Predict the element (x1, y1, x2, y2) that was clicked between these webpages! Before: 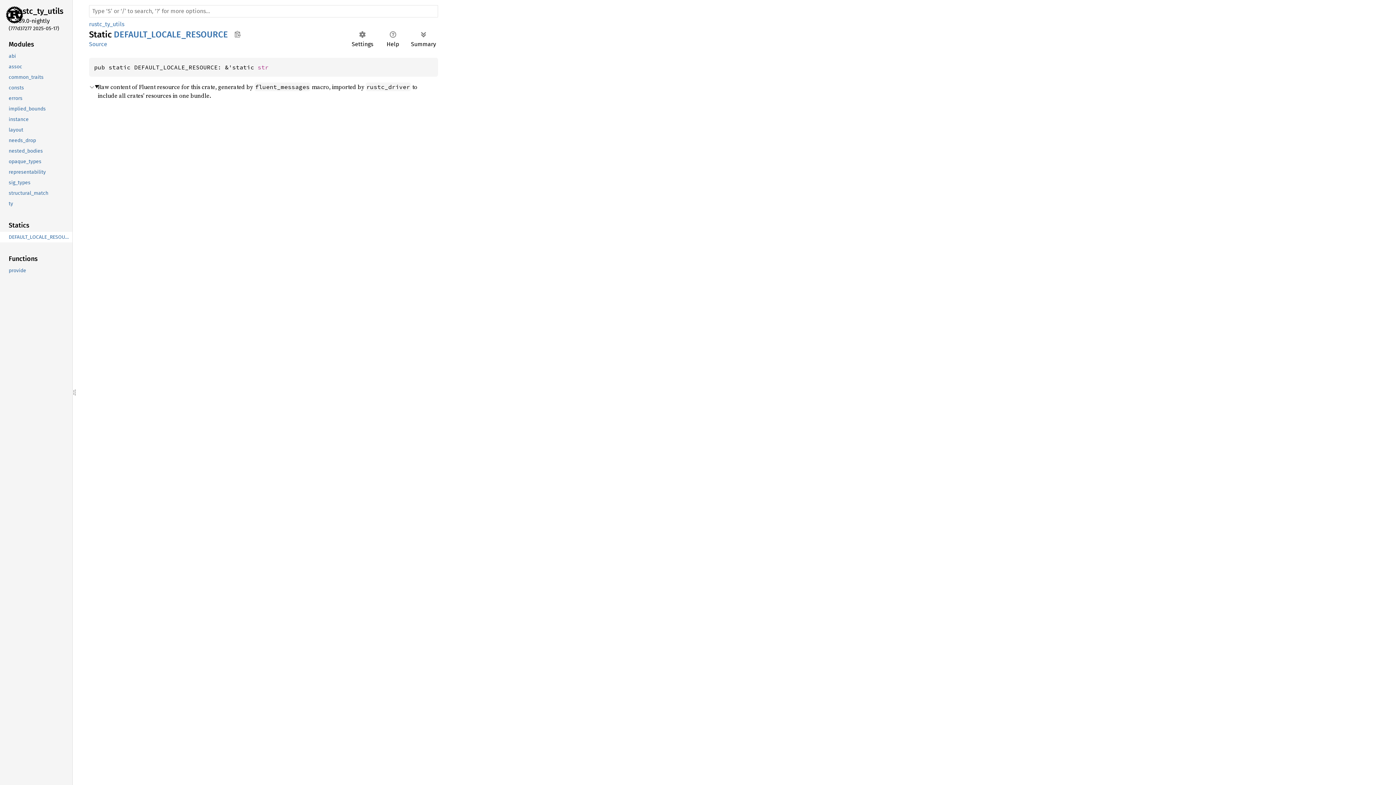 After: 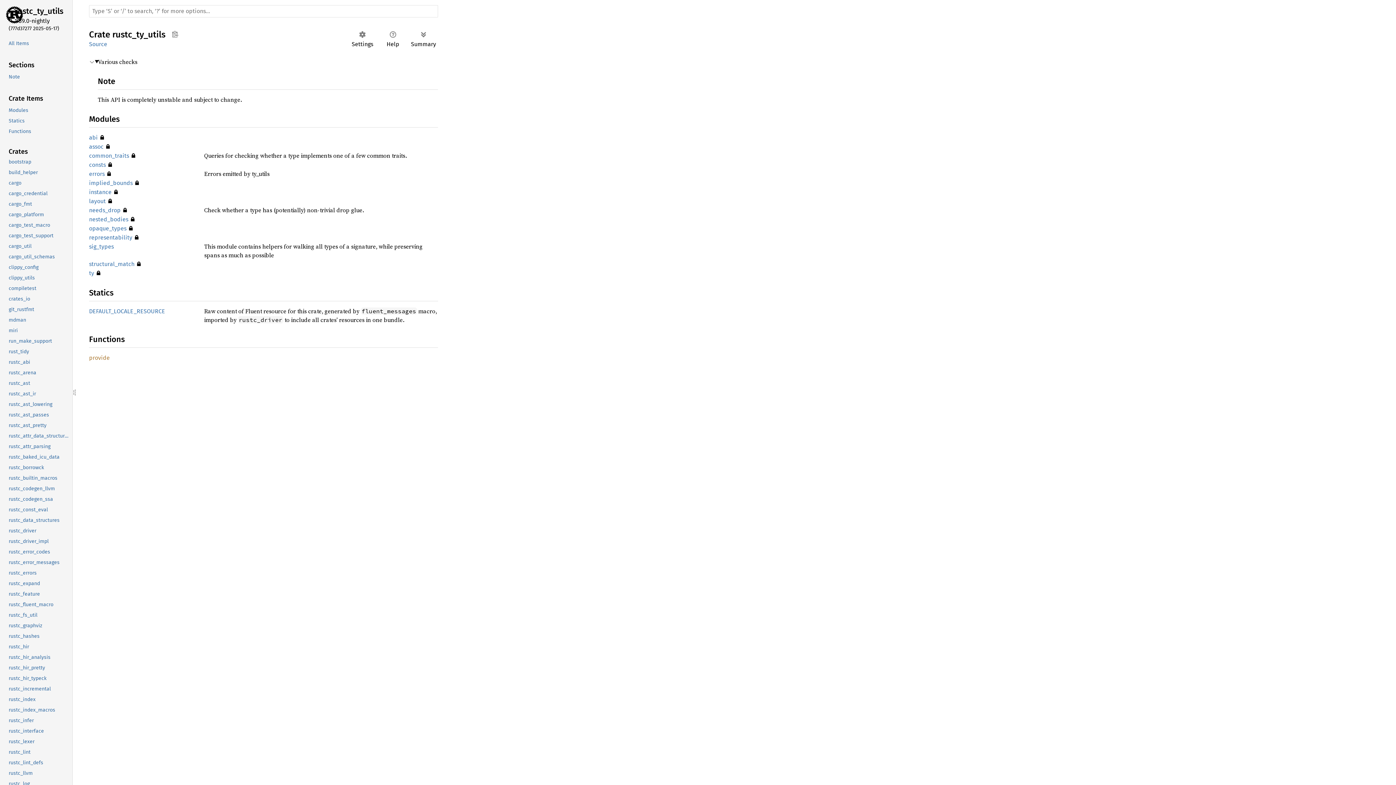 Action: bbox: (-2, 6, 32, 23)